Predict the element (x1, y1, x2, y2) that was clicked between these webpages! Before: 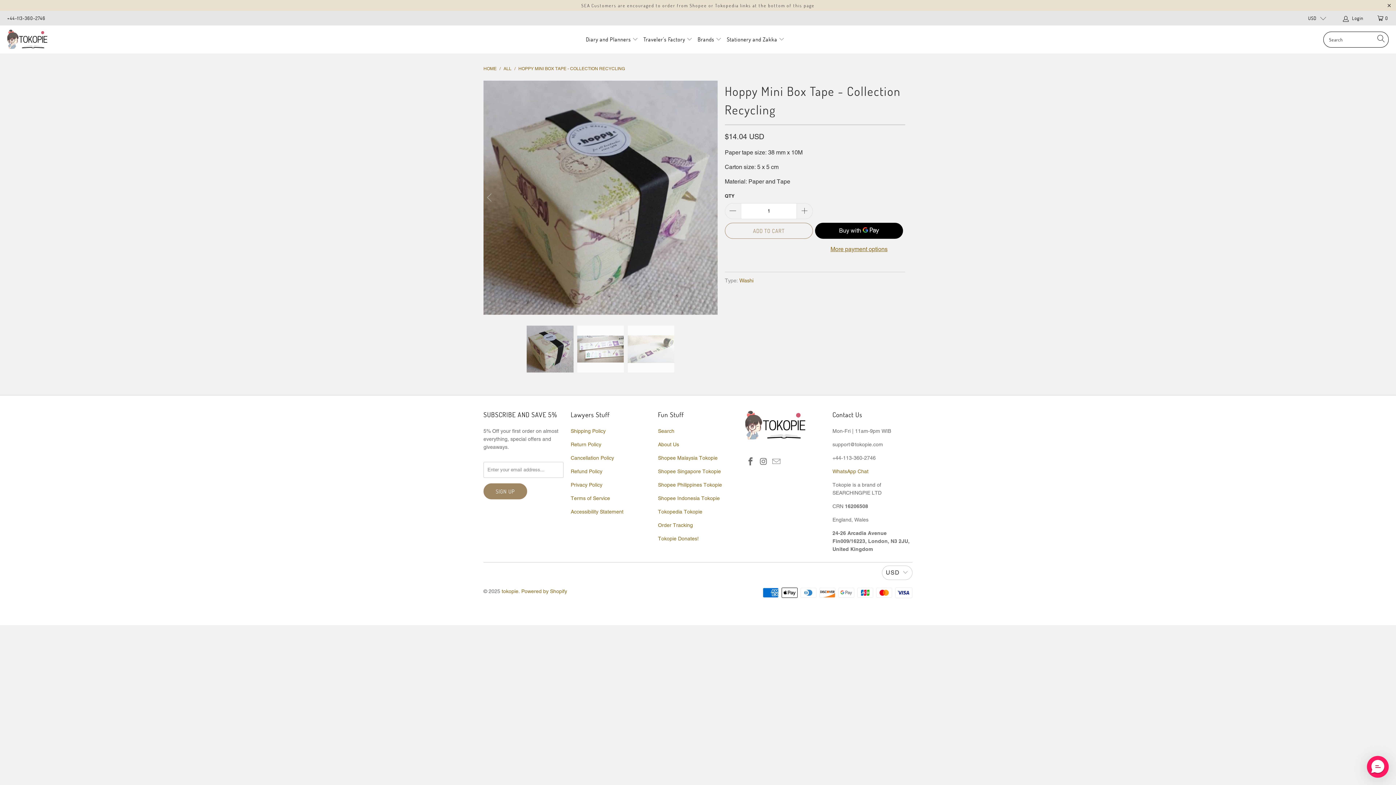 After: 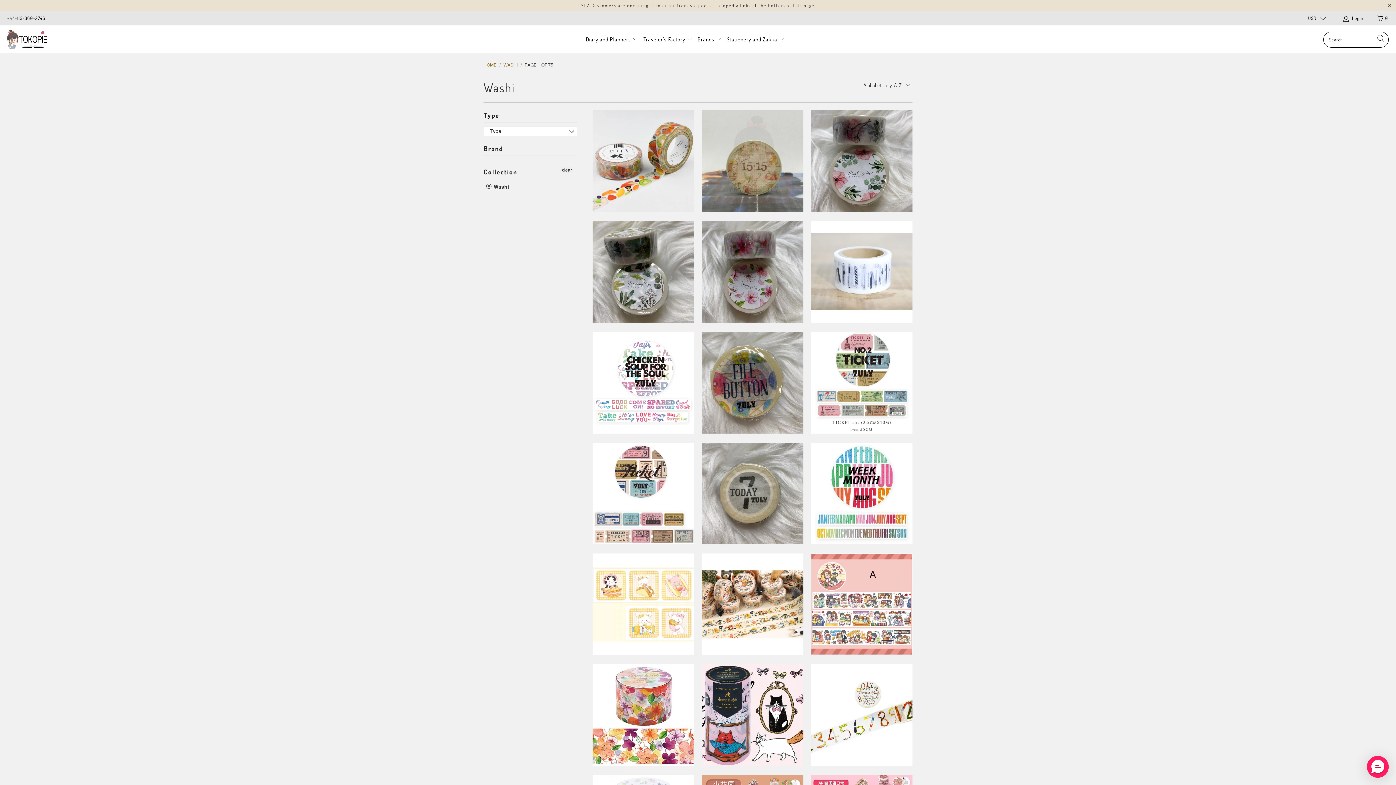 Action: label: Washi bbox: (739, 277, 753, 283)